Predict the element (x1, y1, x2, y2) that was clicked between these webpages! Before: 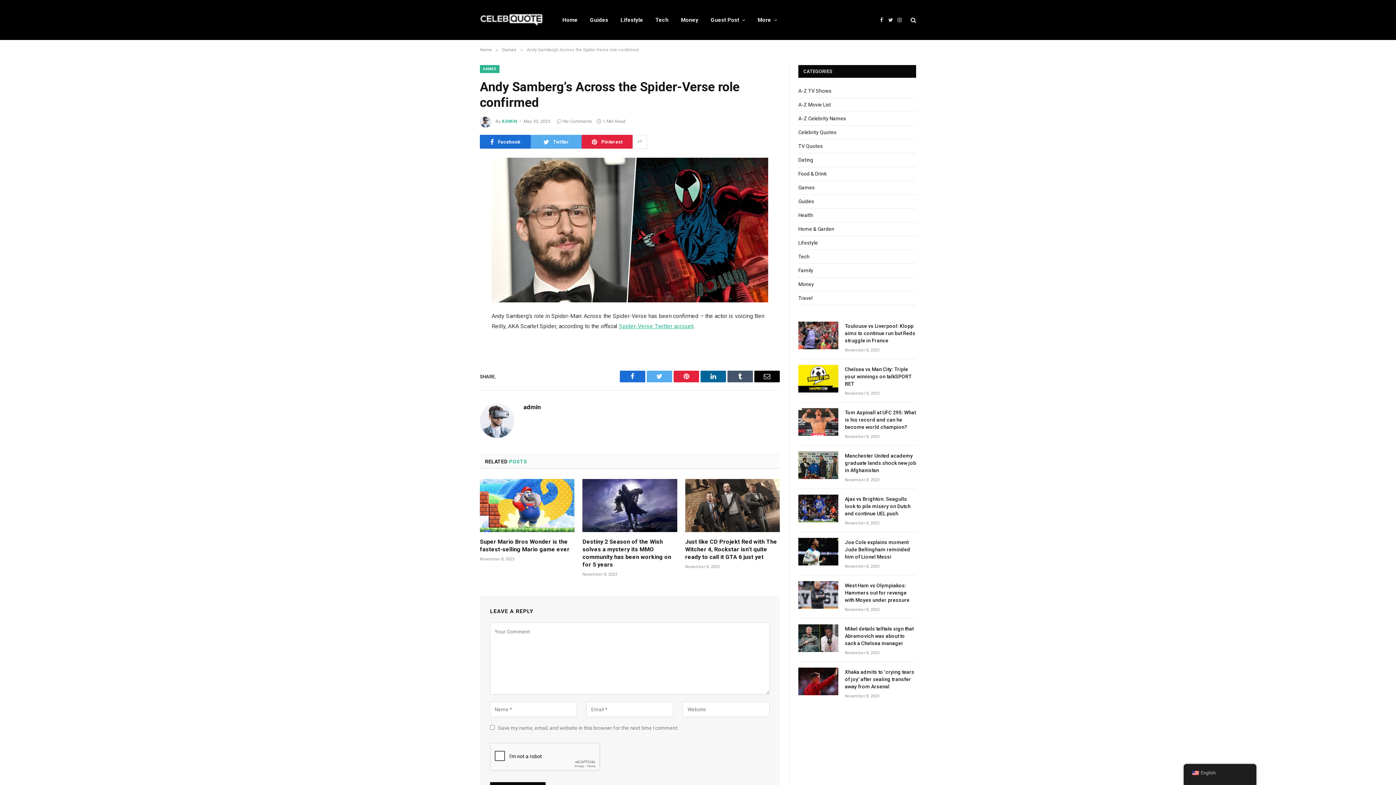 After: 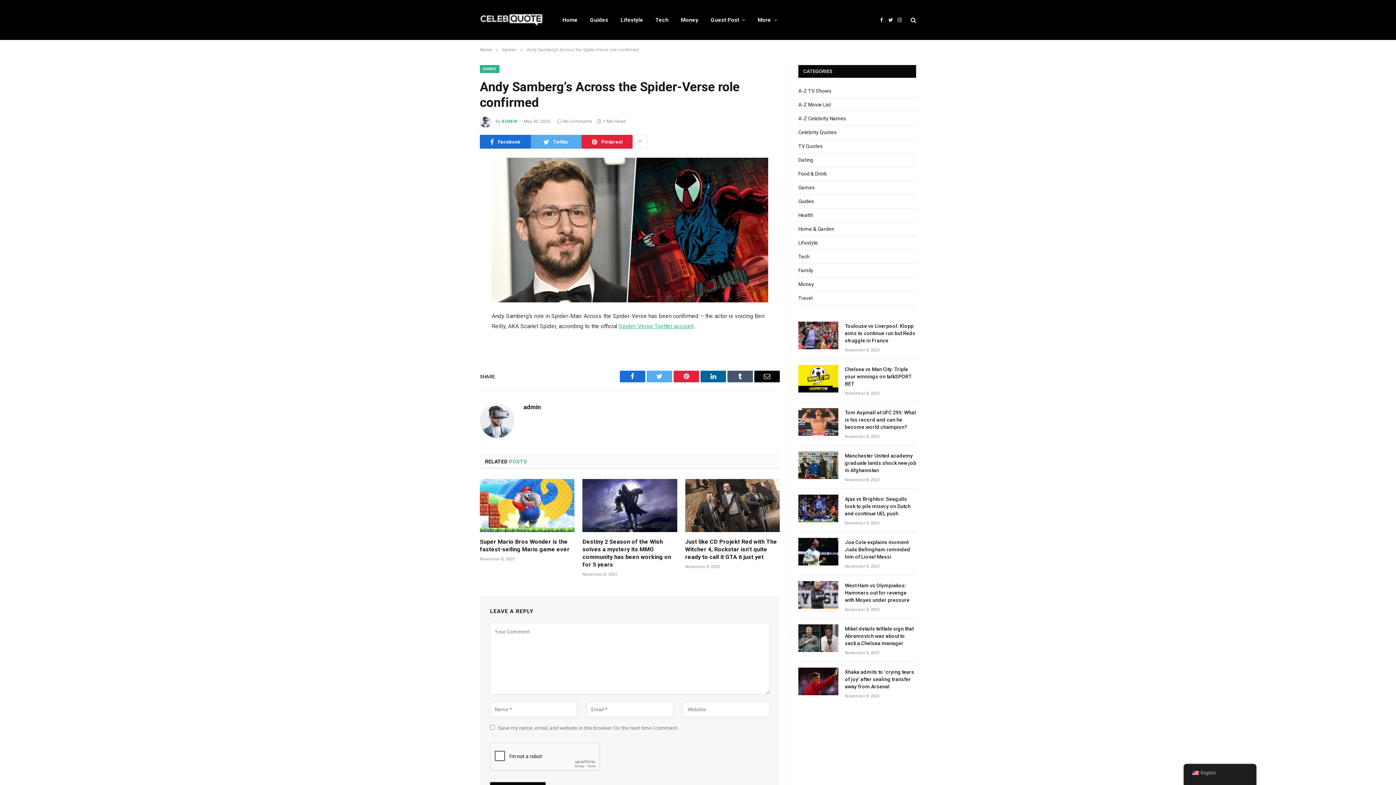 Action: bbox: (447, 248, 461, 263)